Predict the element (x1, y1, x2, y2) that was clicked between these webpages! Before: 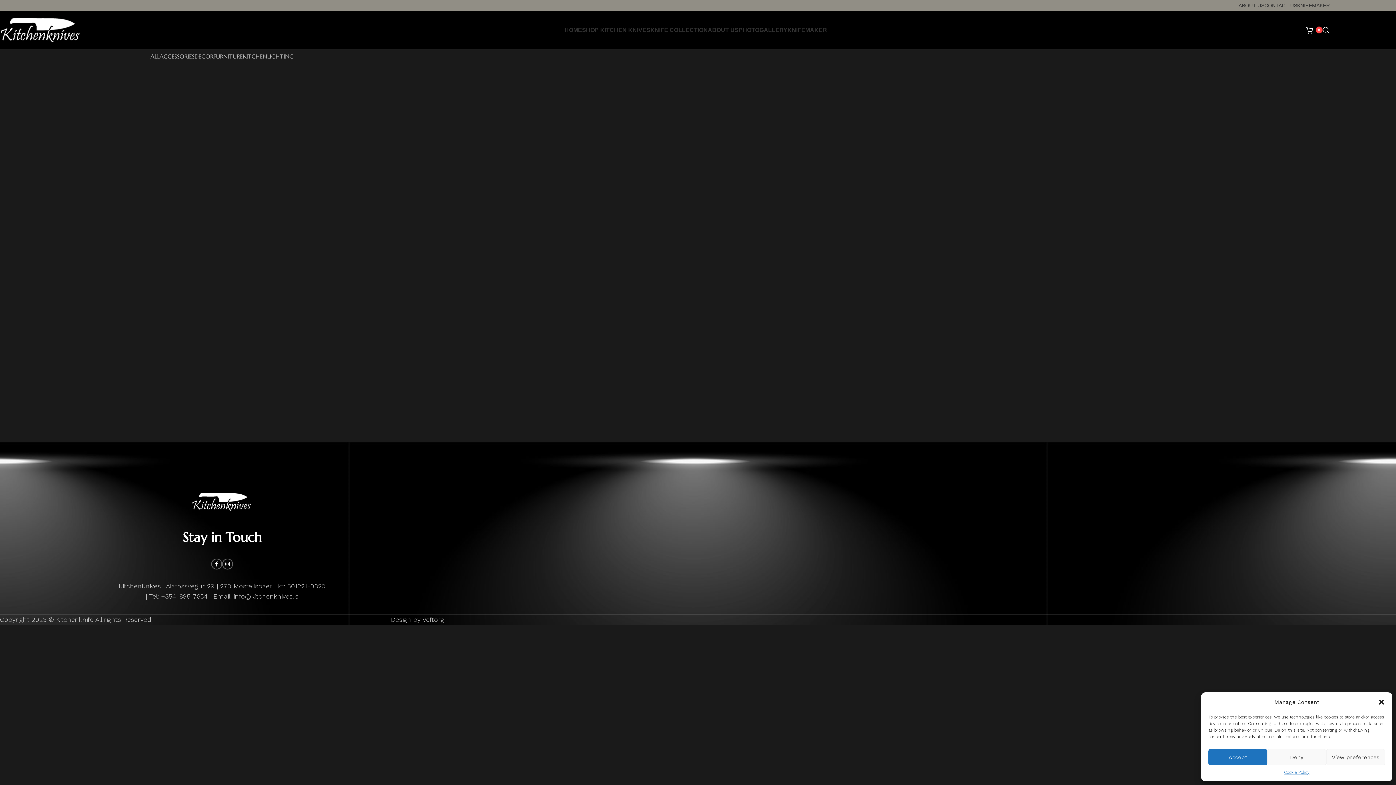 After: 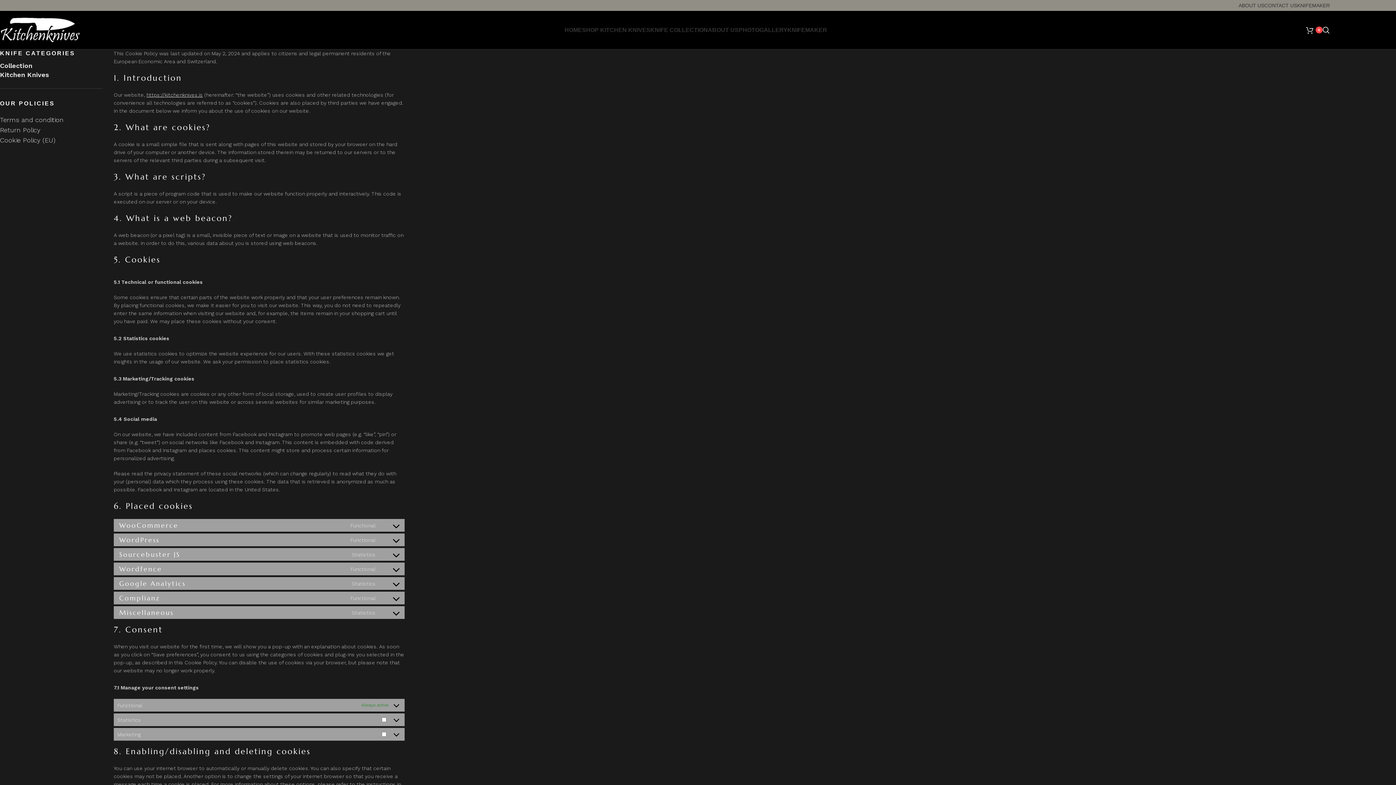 Action: label: Cookie Policy bbox: (1284, 769, 1309, 776)